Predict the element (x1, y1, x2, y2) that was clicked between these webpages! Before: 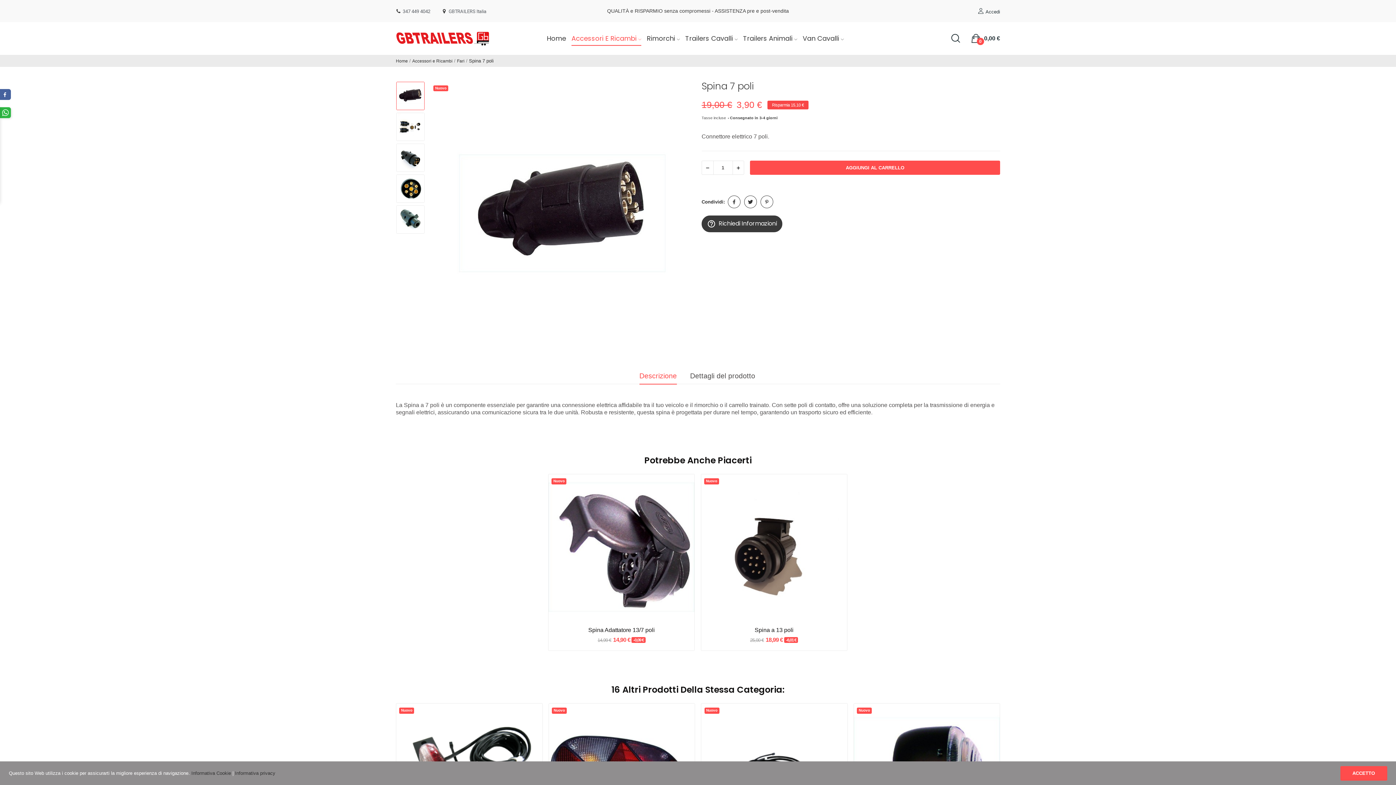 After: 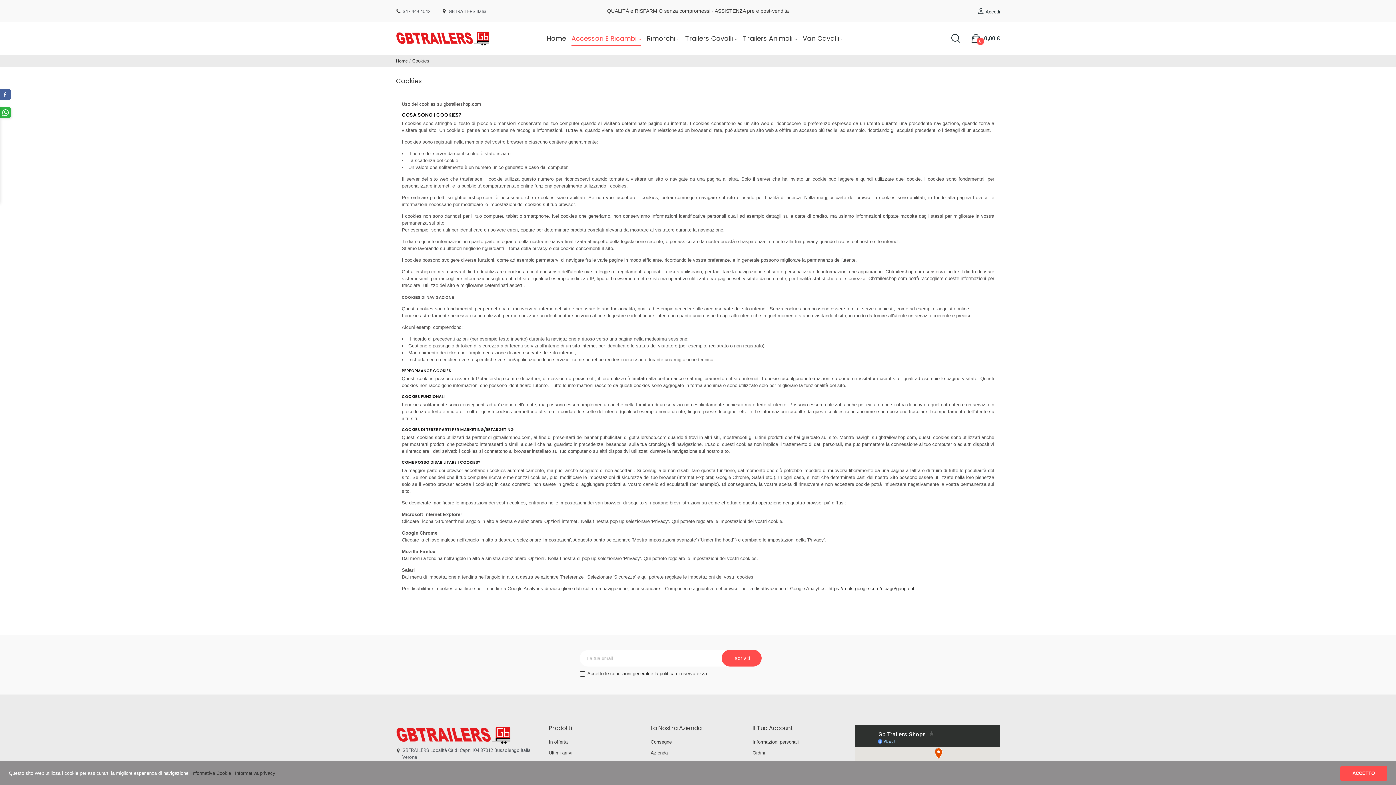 Action: bbox: (191, 770, 231, 776) label: Informativa Cookie